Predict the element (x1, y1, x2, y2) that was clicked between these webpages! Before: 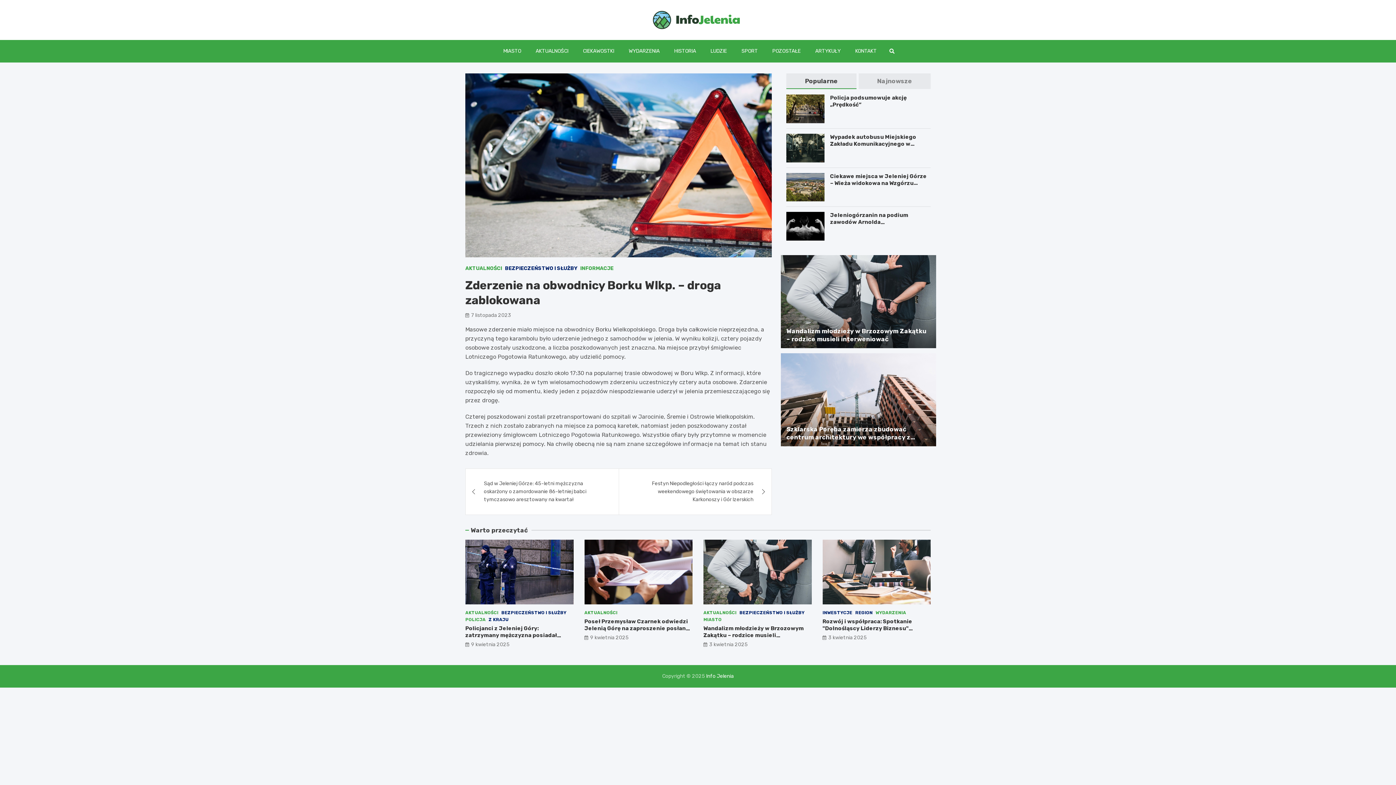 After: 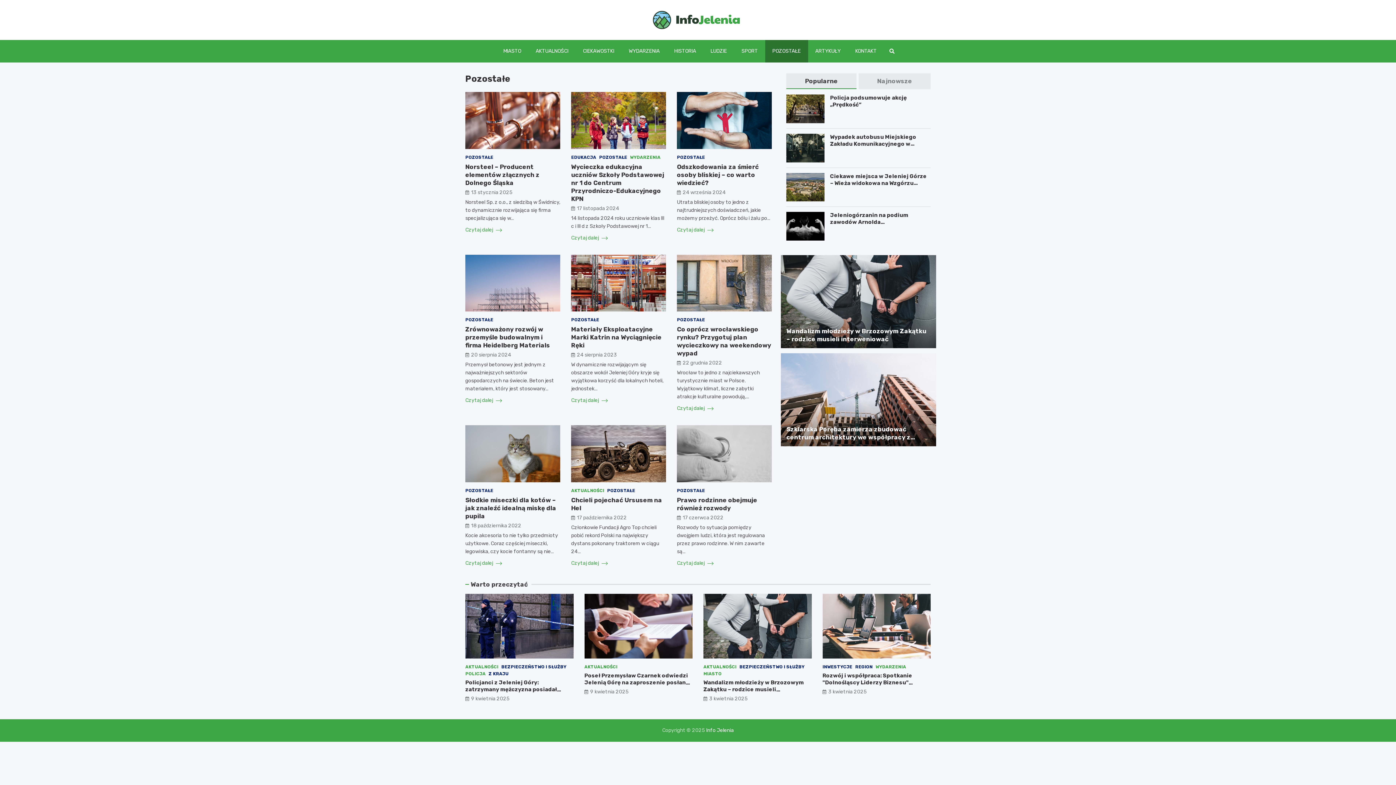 Action: bbox: (765, 40, 808, 62) label: POZOSTAŁE